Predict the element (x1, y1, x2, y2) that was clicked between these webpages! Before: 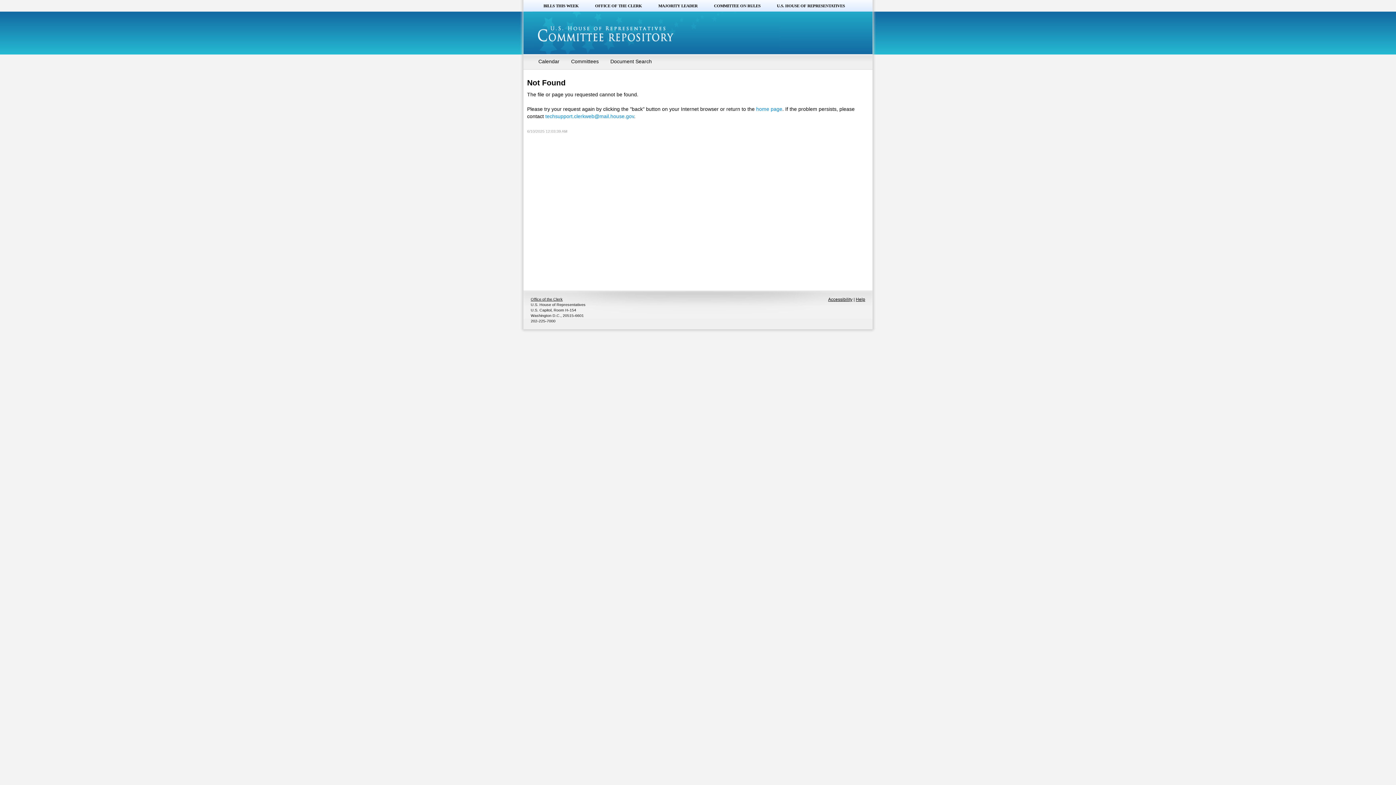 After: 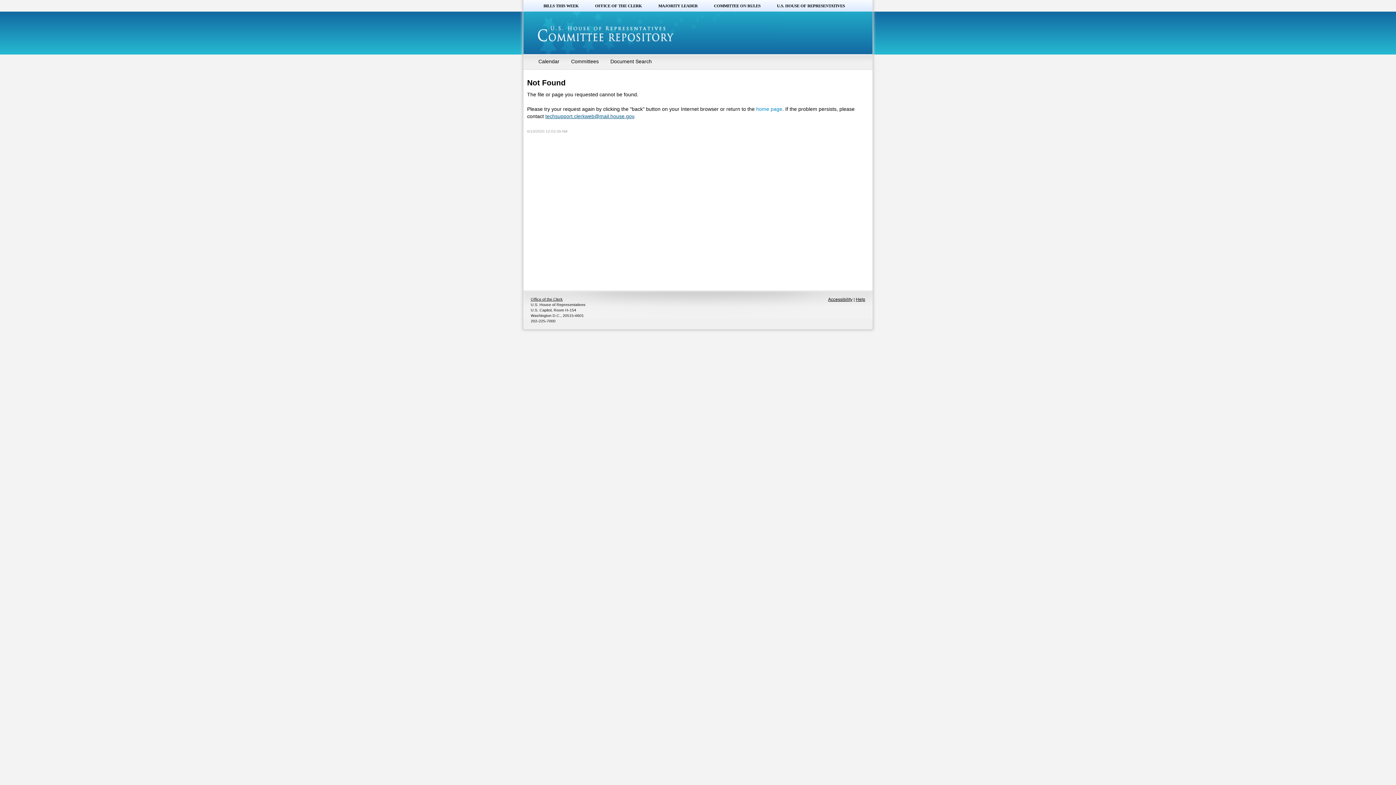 Action: bbox: (545, 113, 634, 119) label: techsupport.clerkweb@mail.house.gov